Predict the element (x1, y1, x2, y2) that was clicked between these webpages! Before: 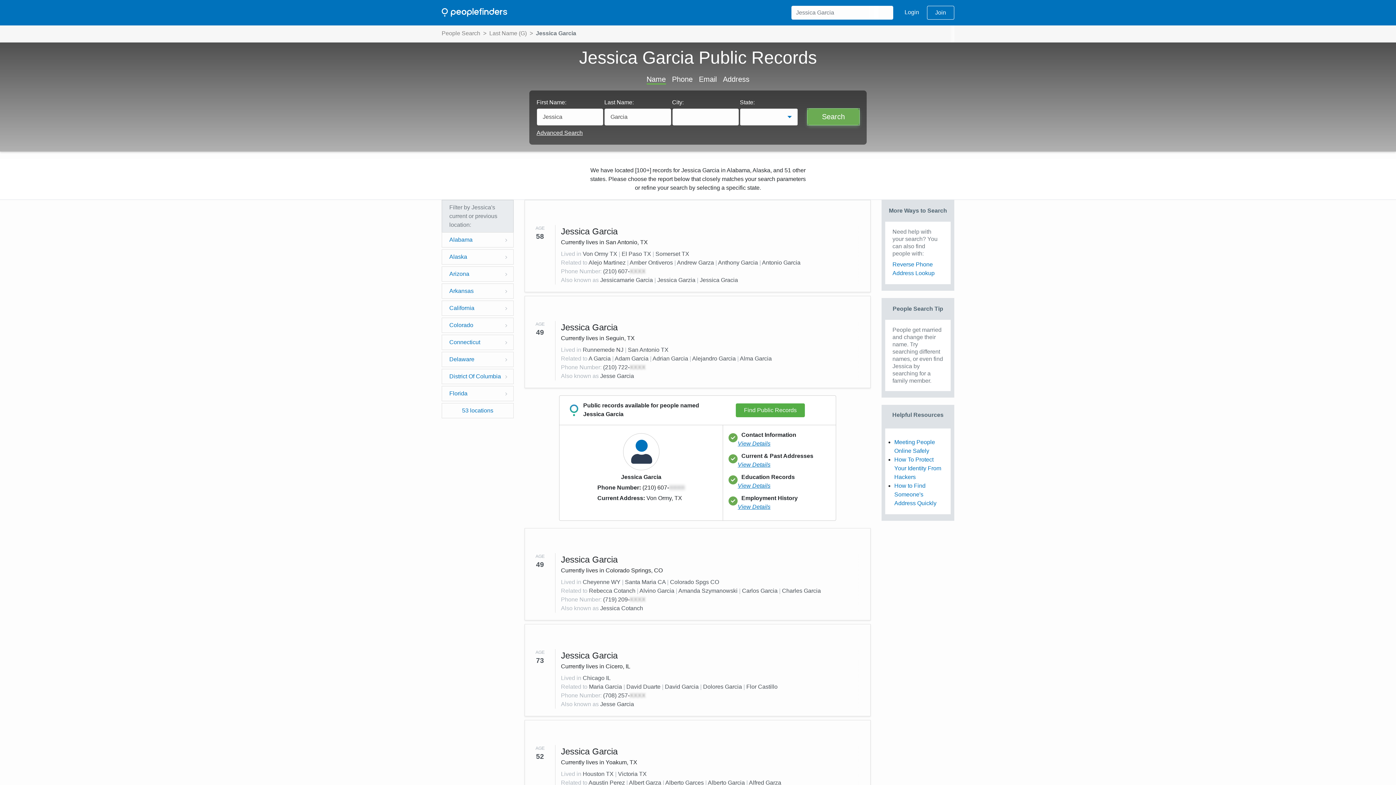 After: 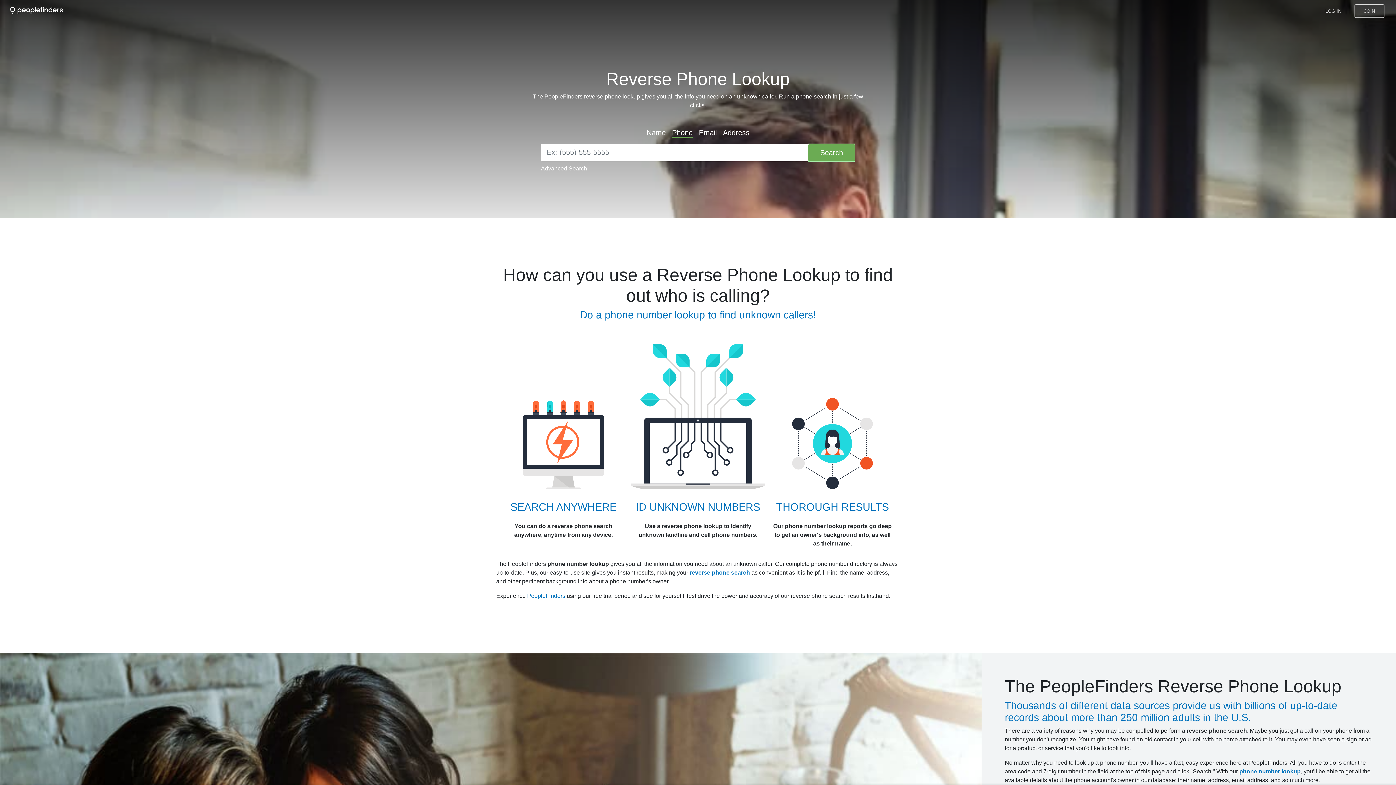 Action: bbox: (672, 75, 692, 83) label: Phone